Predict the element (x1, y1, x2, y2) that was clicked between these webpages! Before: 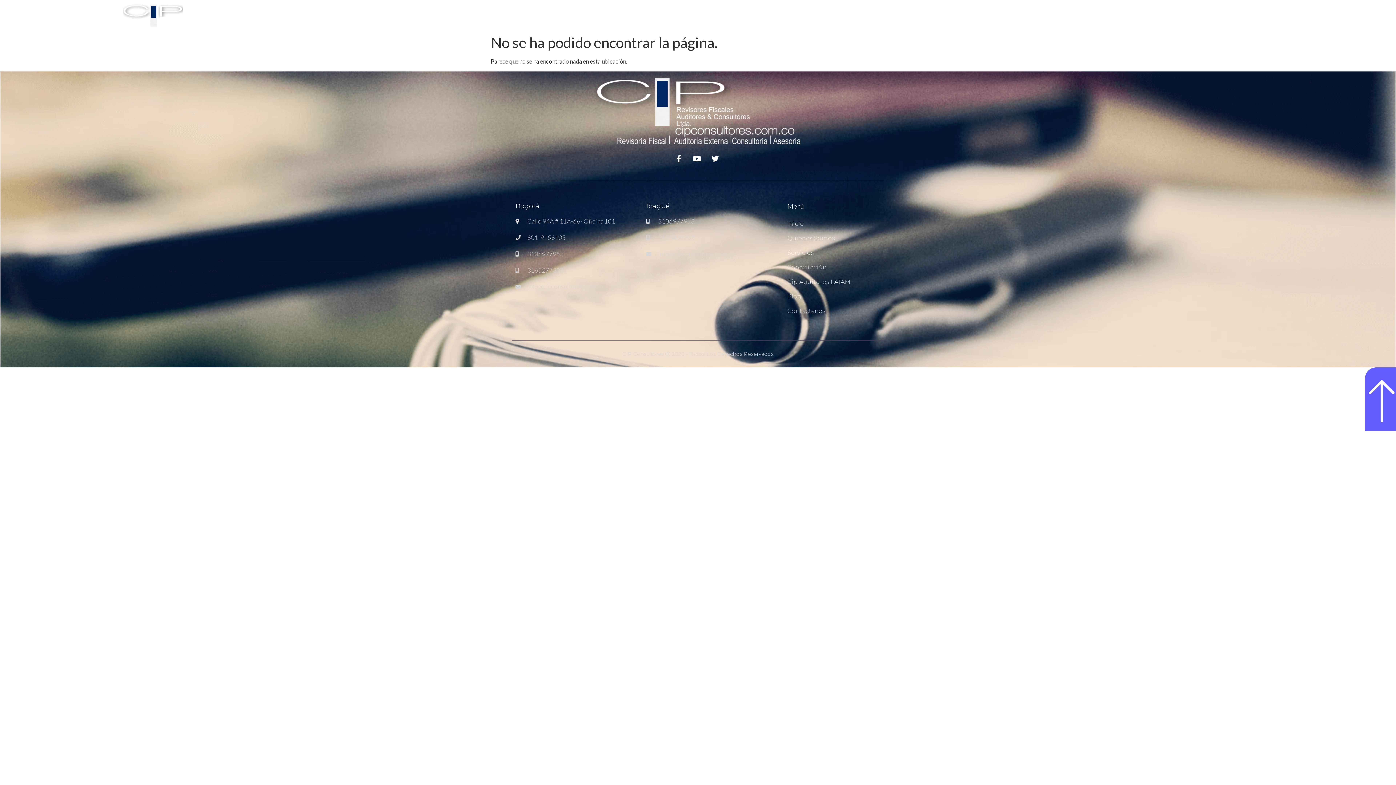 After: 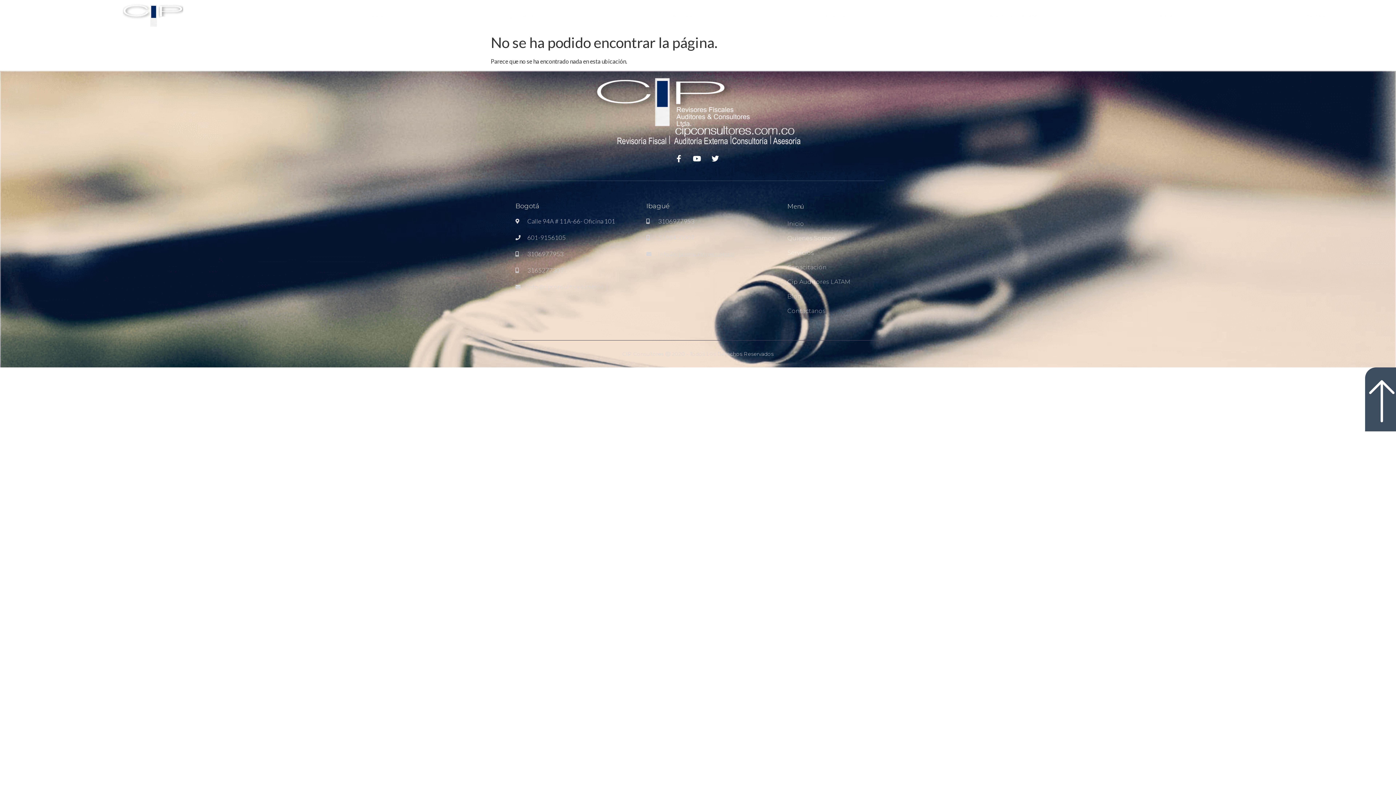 Action: bbox: (1365, 367, 1396, 431)